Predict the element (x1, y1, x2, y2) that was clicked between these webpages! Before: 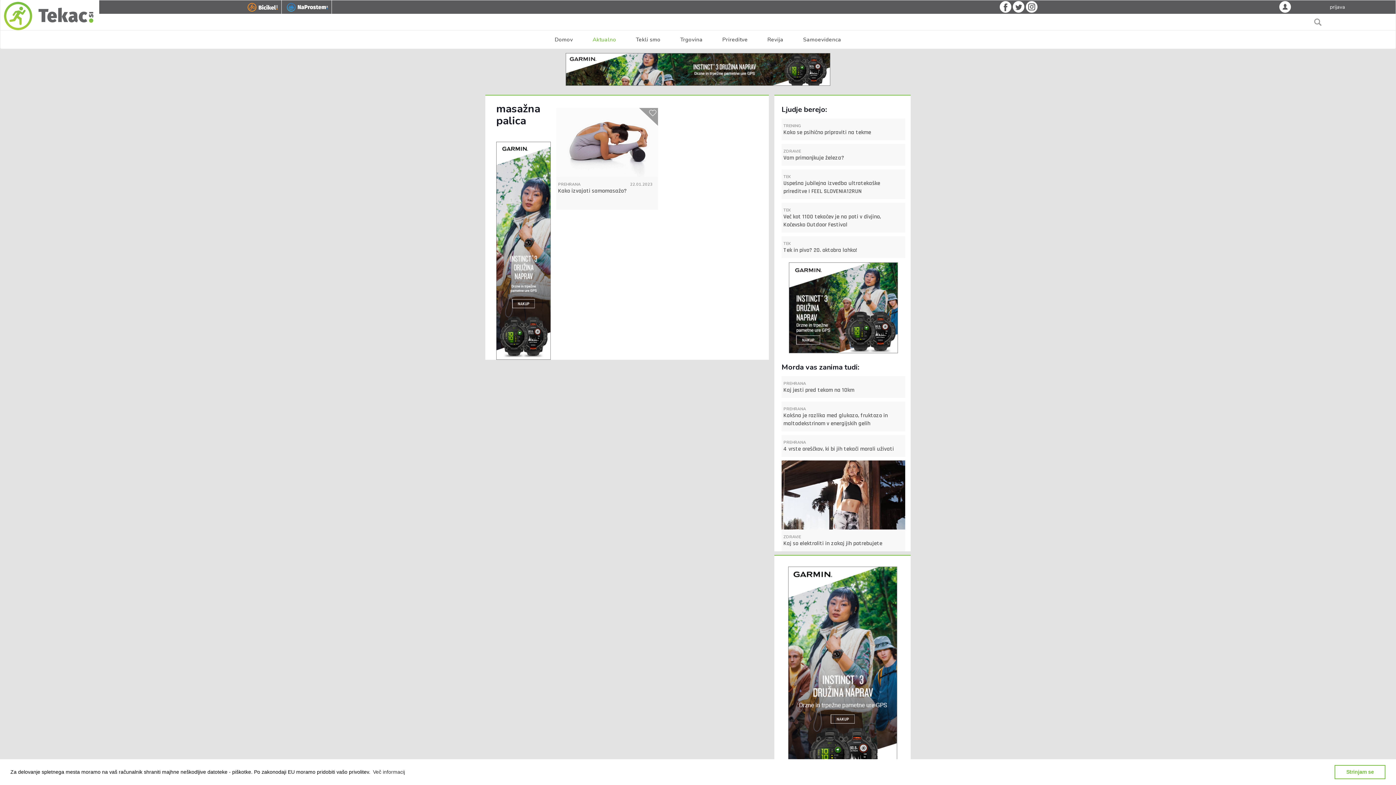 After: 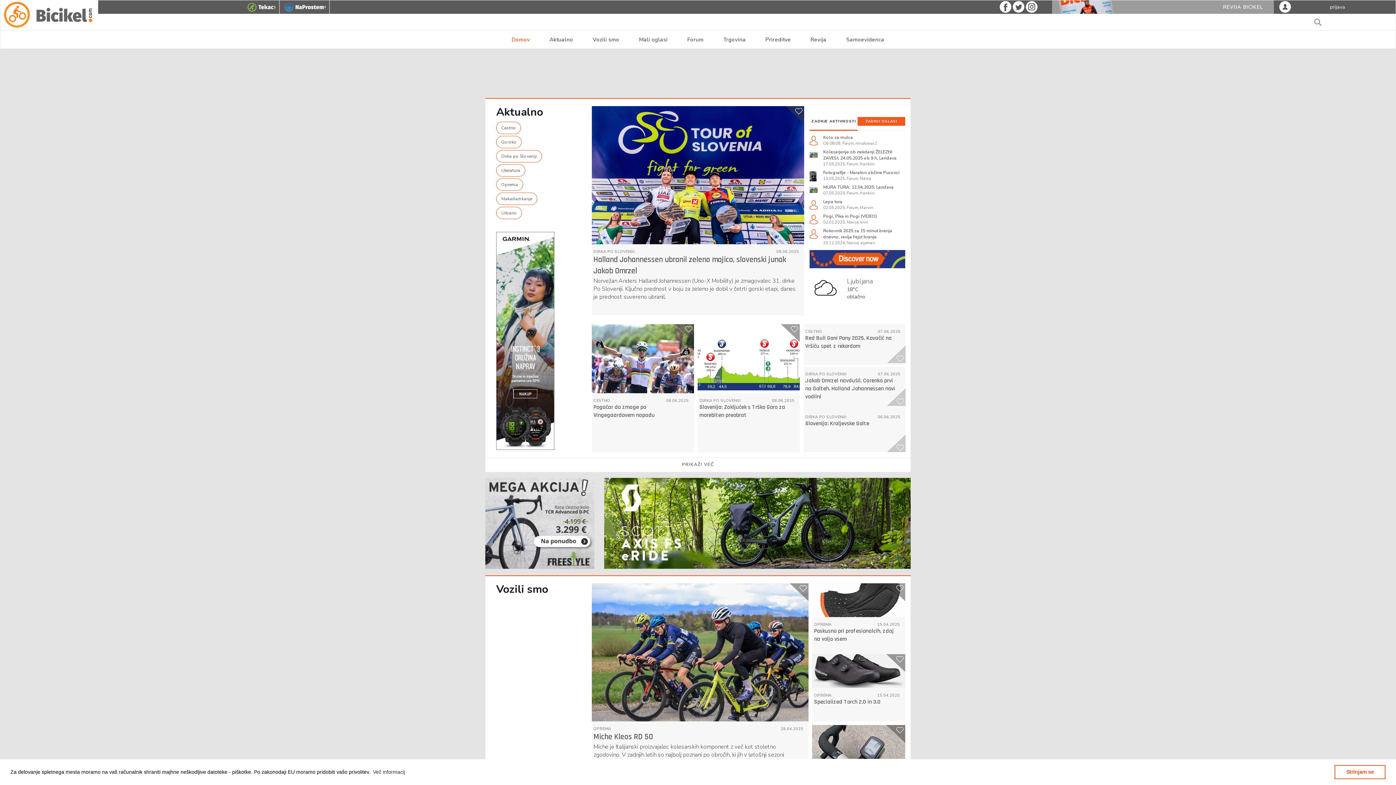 Action: bbox: (247, 3, 277, 10)